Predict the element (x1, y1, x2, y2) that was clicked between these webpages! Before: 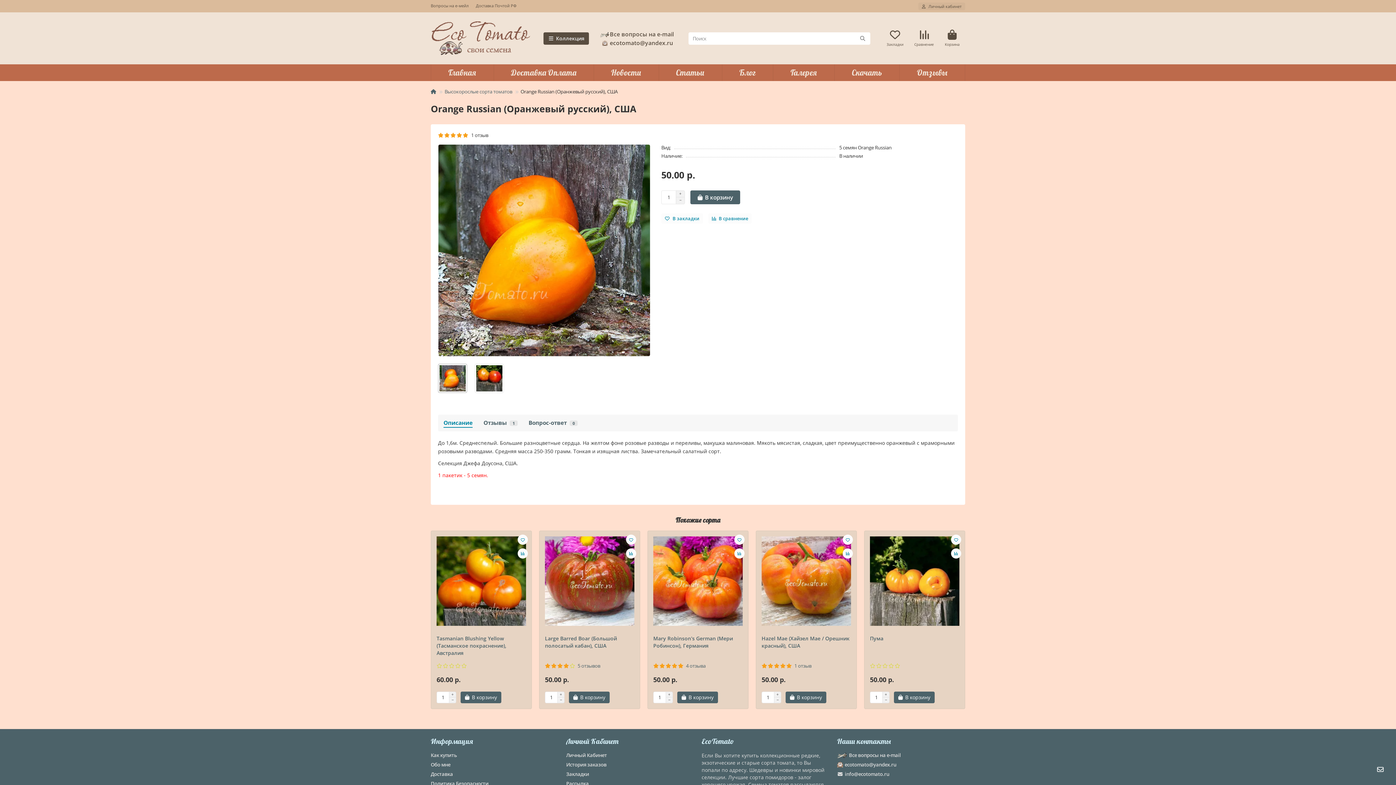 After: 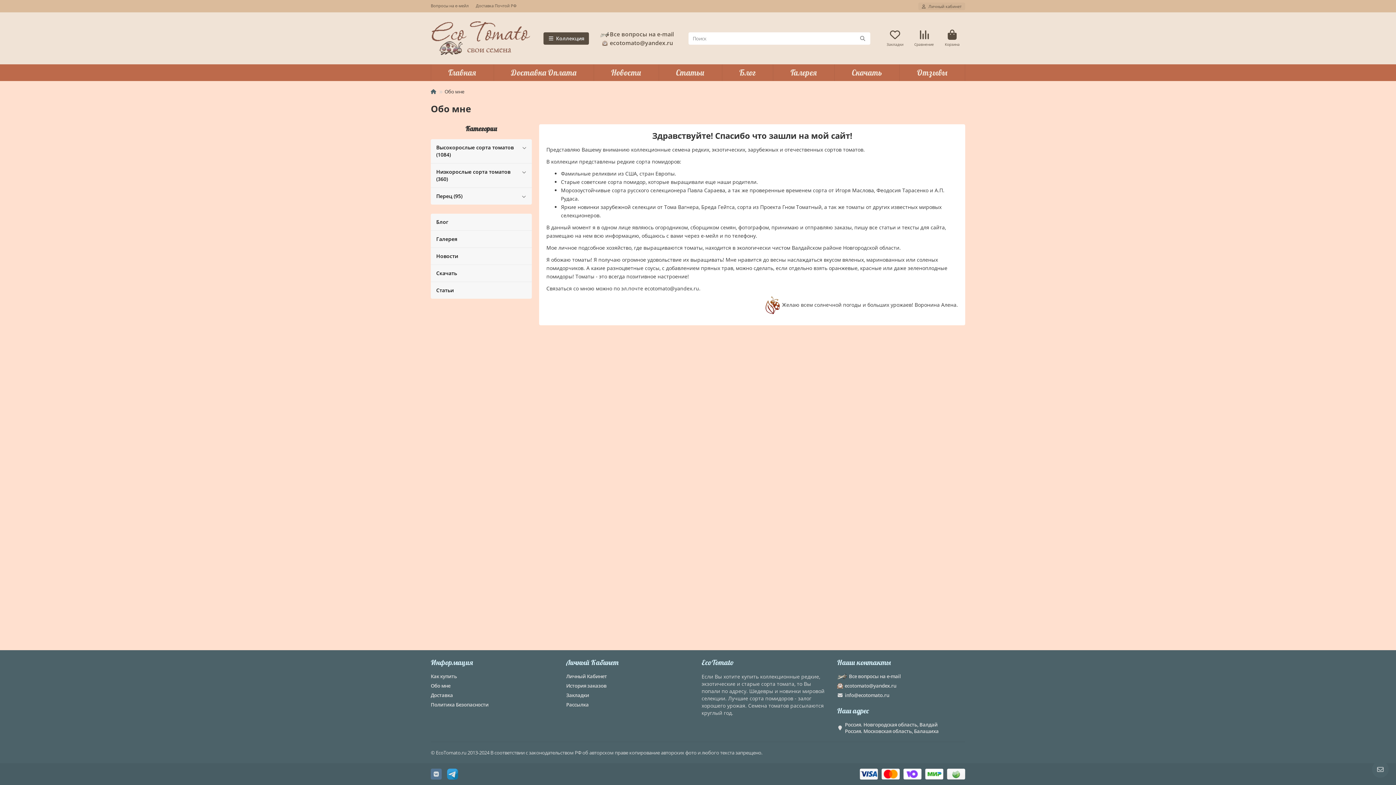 Action: bbox: (430, 761, 450, 768) label: Обо мне